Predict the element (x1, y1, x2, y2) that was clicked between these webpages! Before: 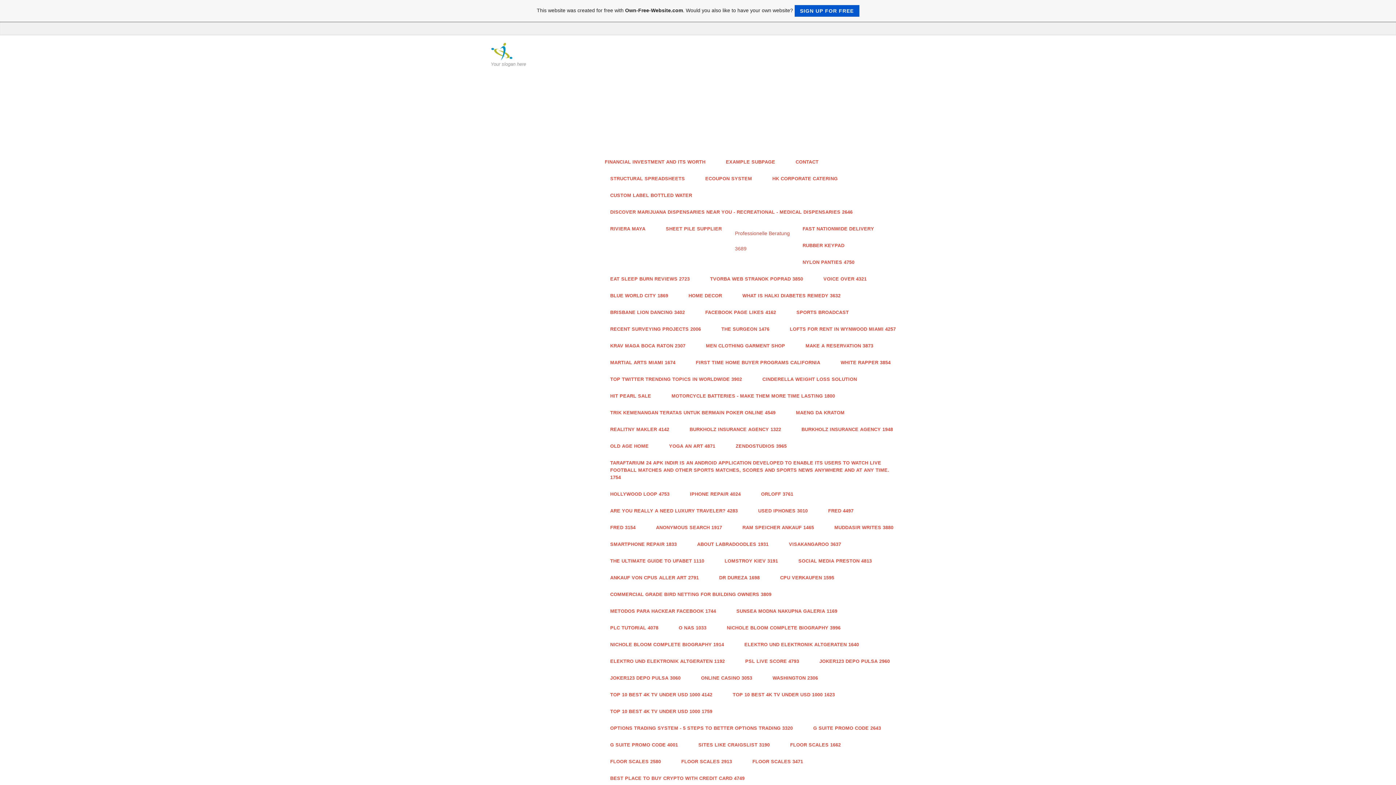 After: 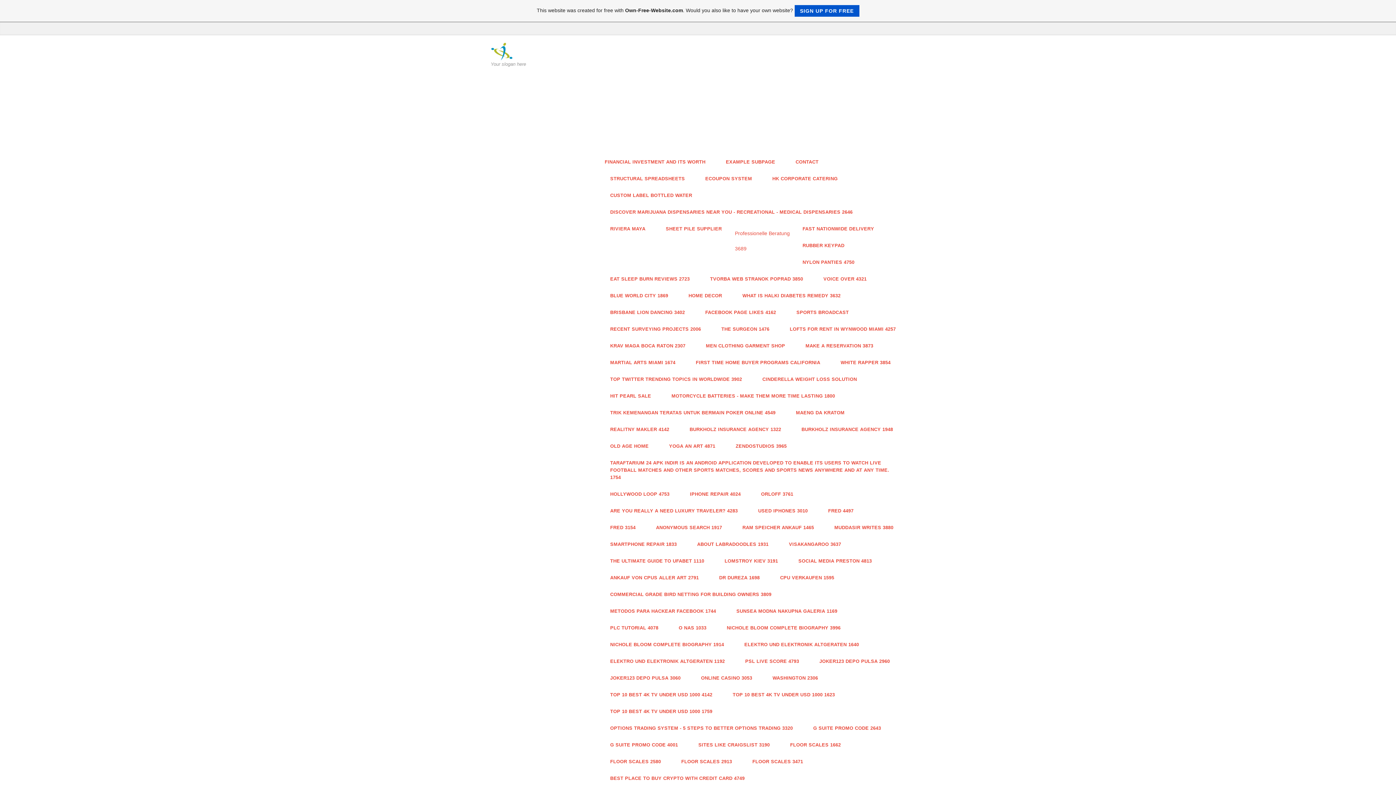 Action: bbox: (603, 553, 712, 569) label: THE ULTIMATE GUIDE TO UFABET 1110